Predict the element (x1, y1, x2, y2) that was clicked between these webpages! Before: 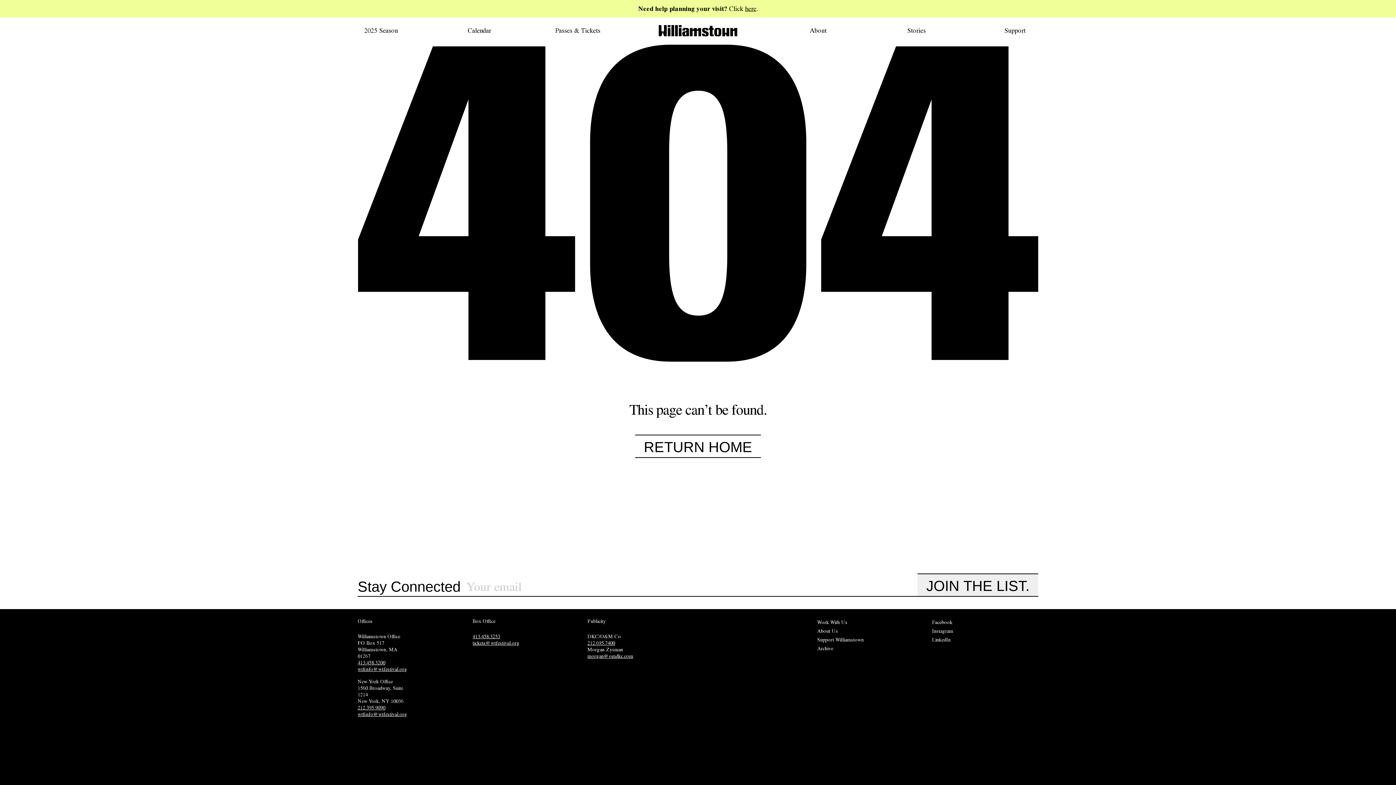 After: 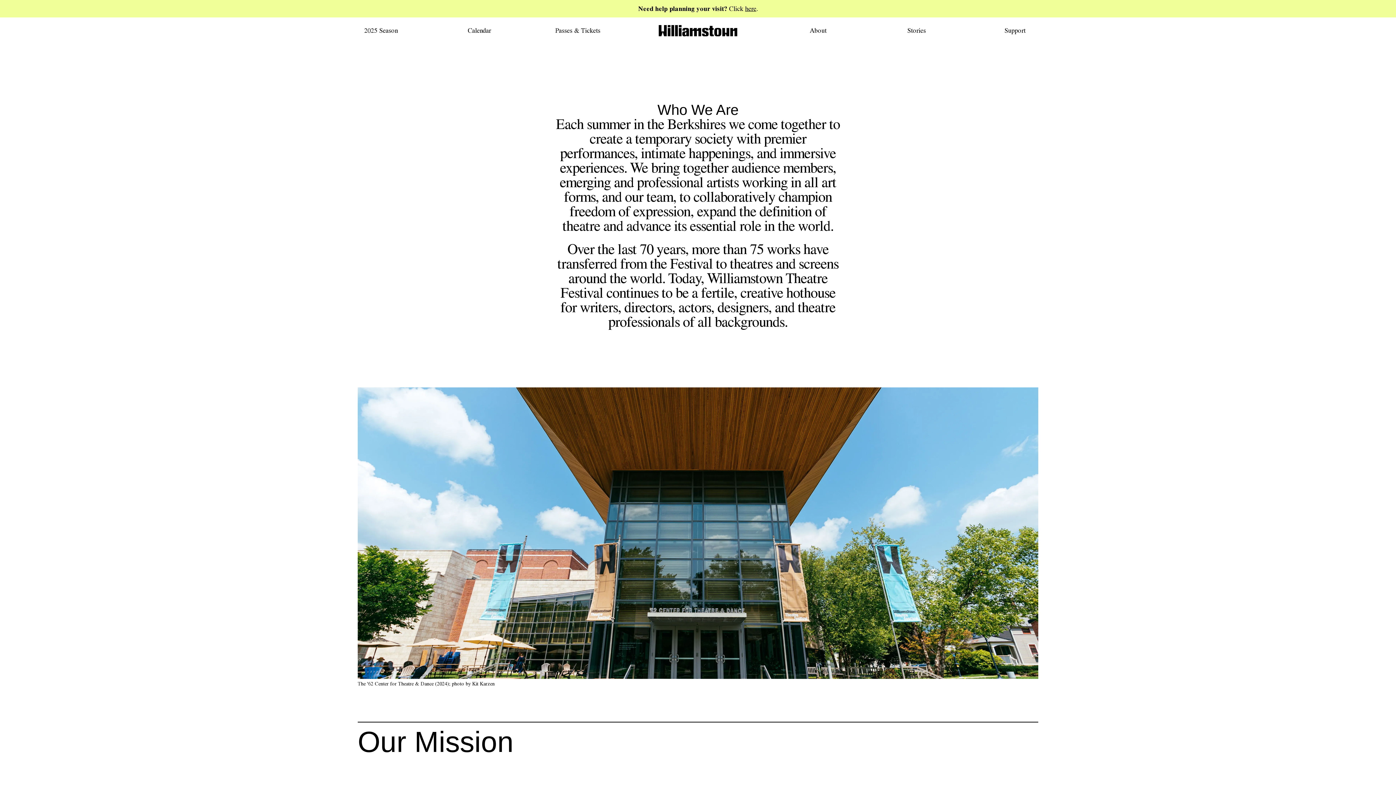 Action: label: About bbox: (795, 24, 841, 36)